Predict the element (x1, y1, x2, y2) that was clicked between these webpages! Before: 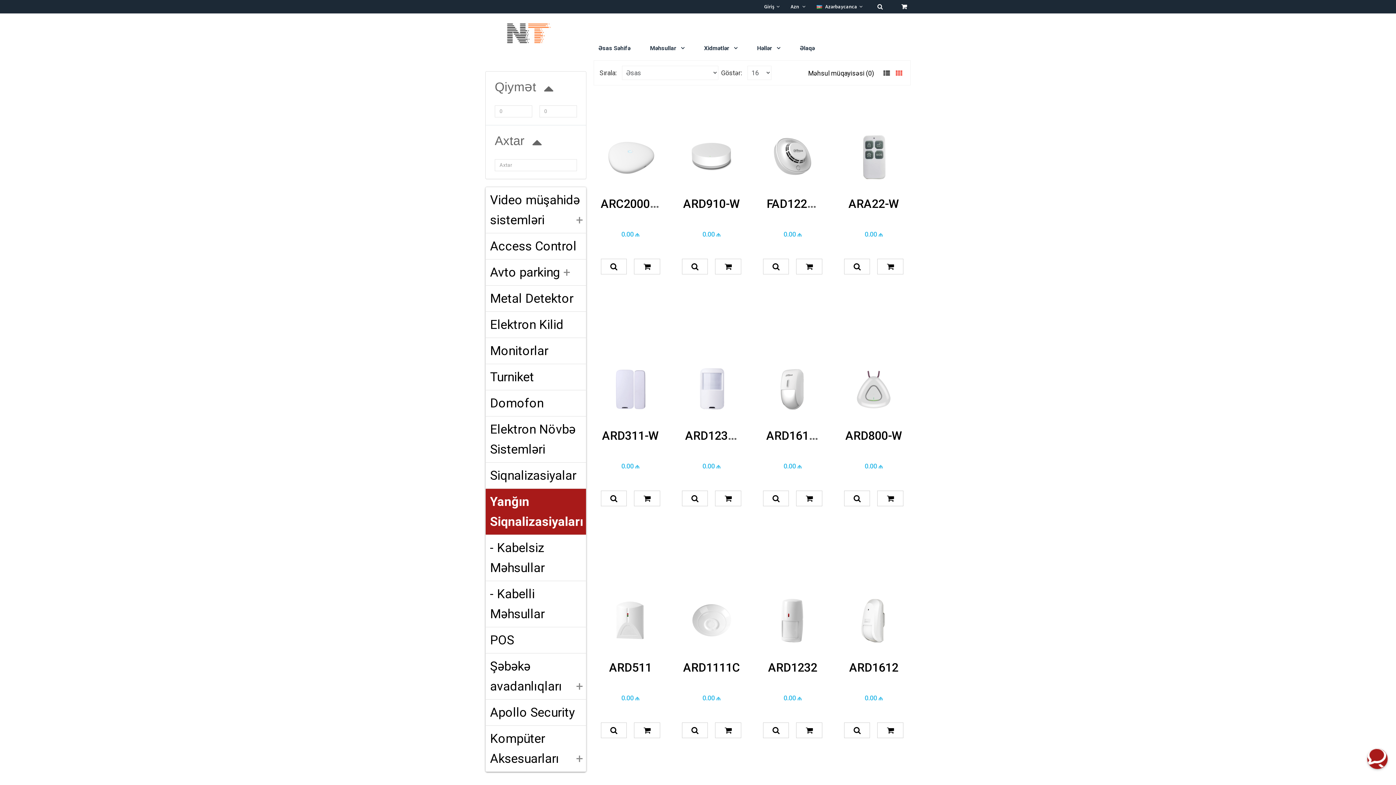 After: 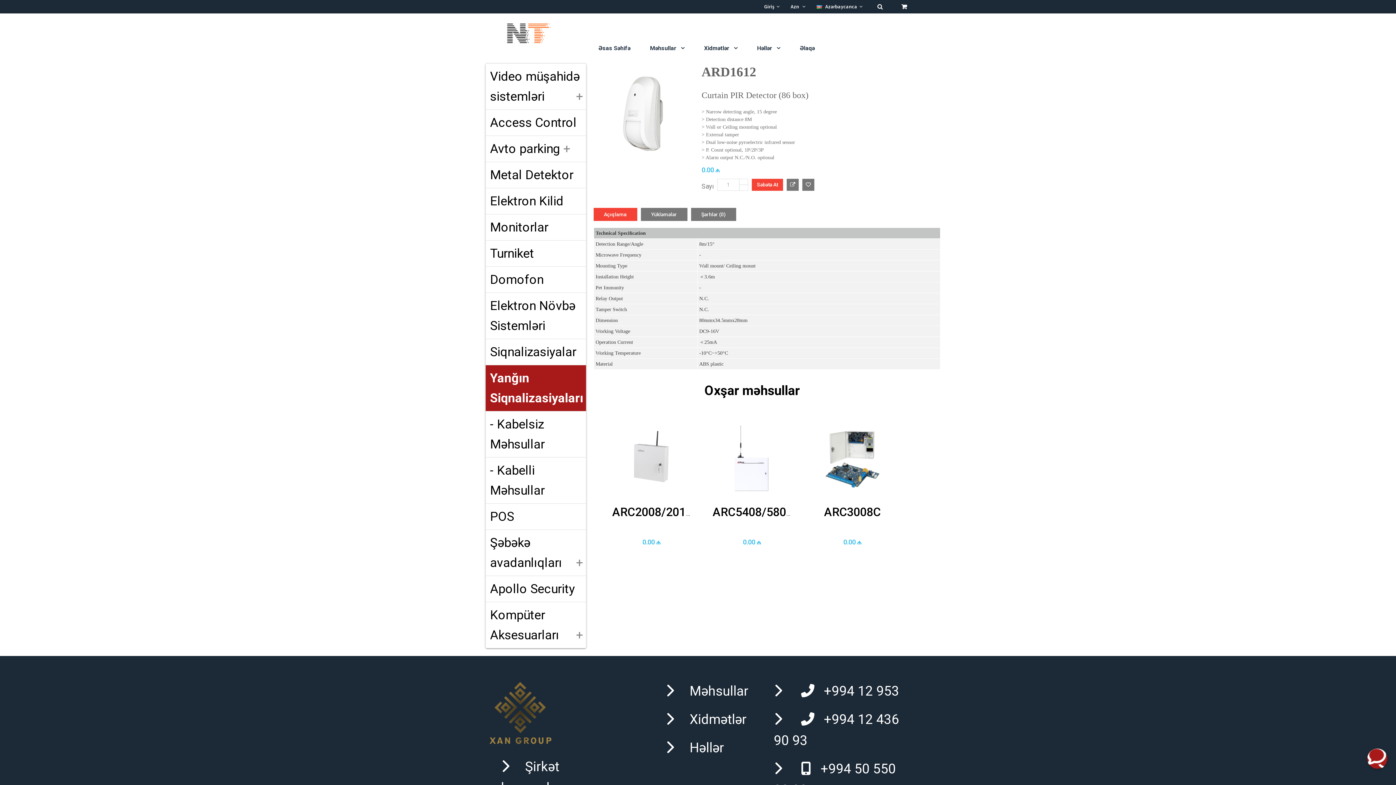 Action: bbox: (844, 723, 870, 738)